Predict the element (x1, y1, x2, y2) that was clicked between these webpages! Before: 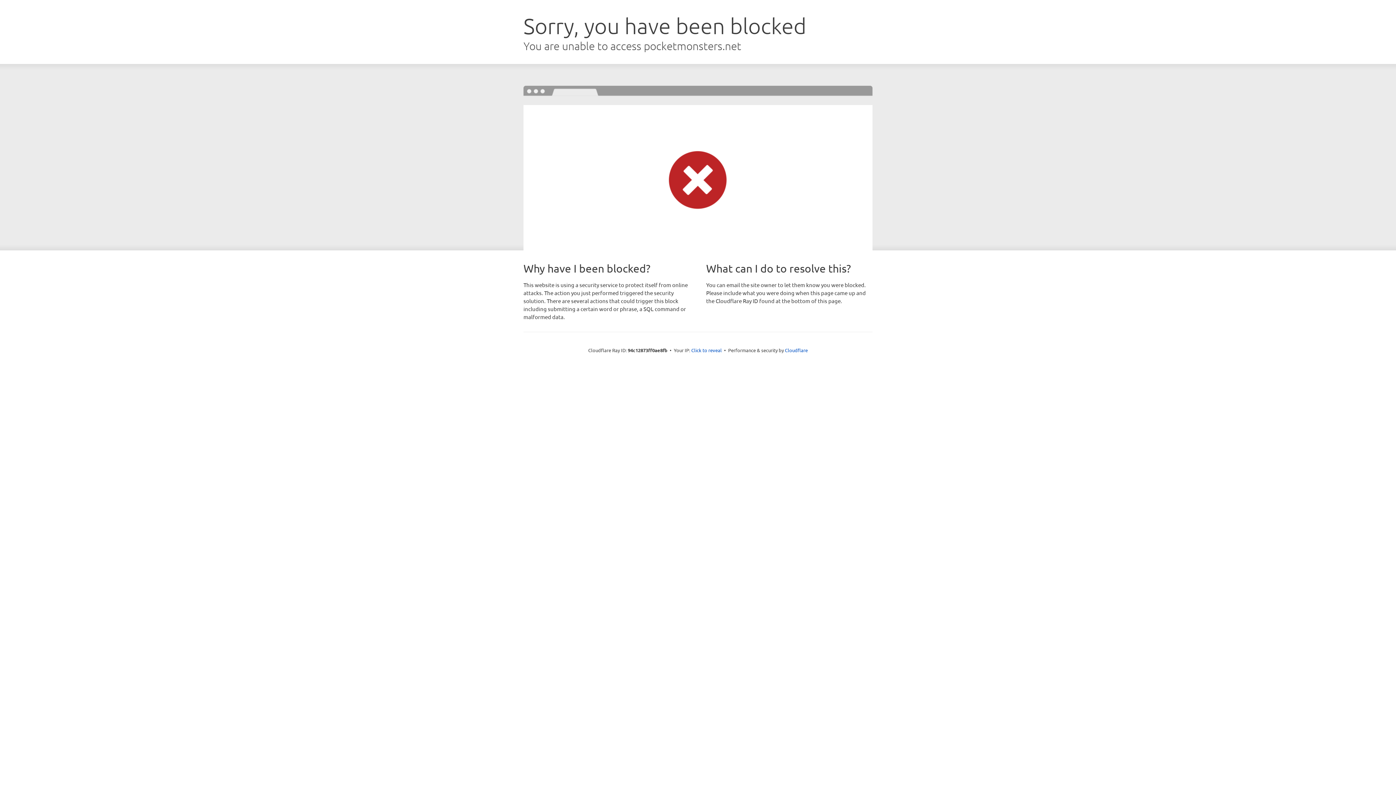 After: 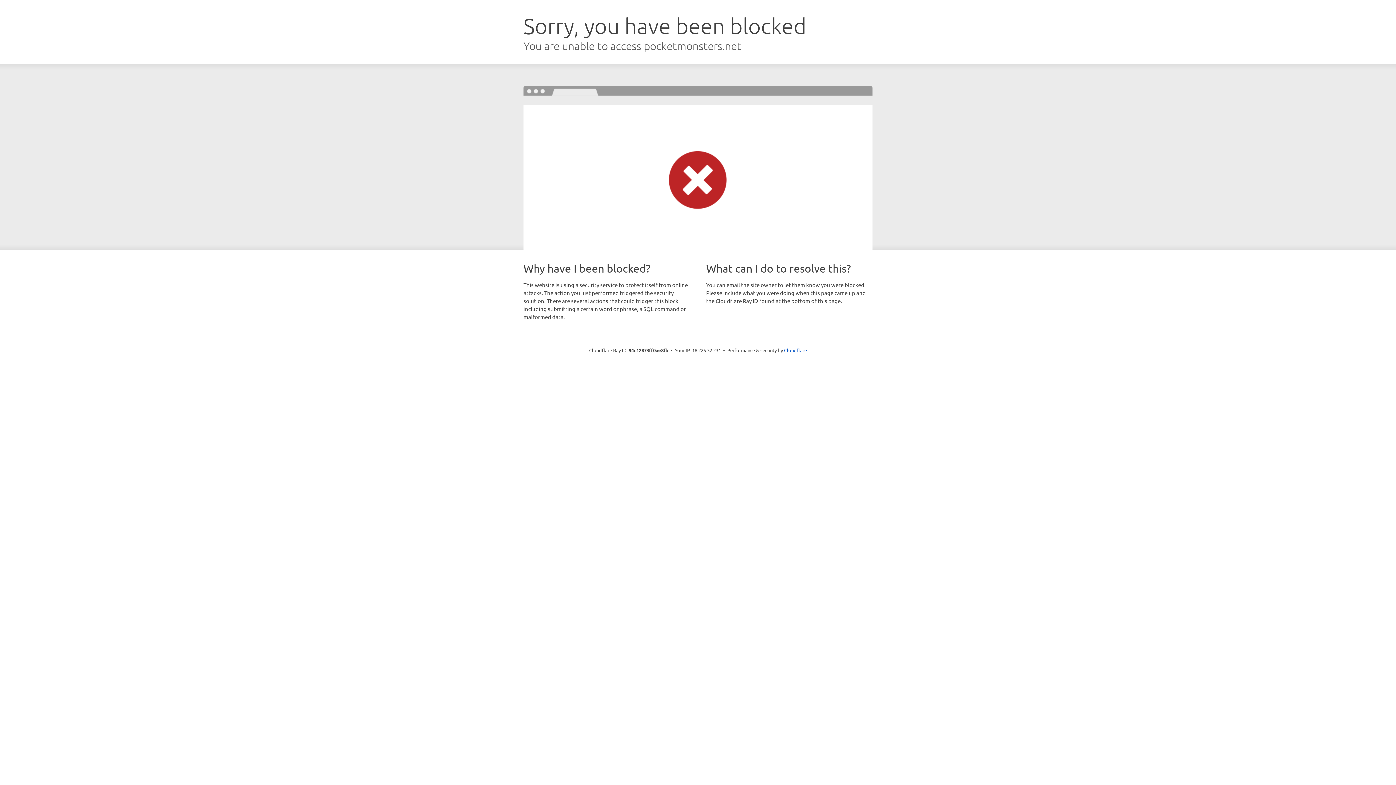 Action: bbox: (691, 346, 722, 353) label: Click to reveal